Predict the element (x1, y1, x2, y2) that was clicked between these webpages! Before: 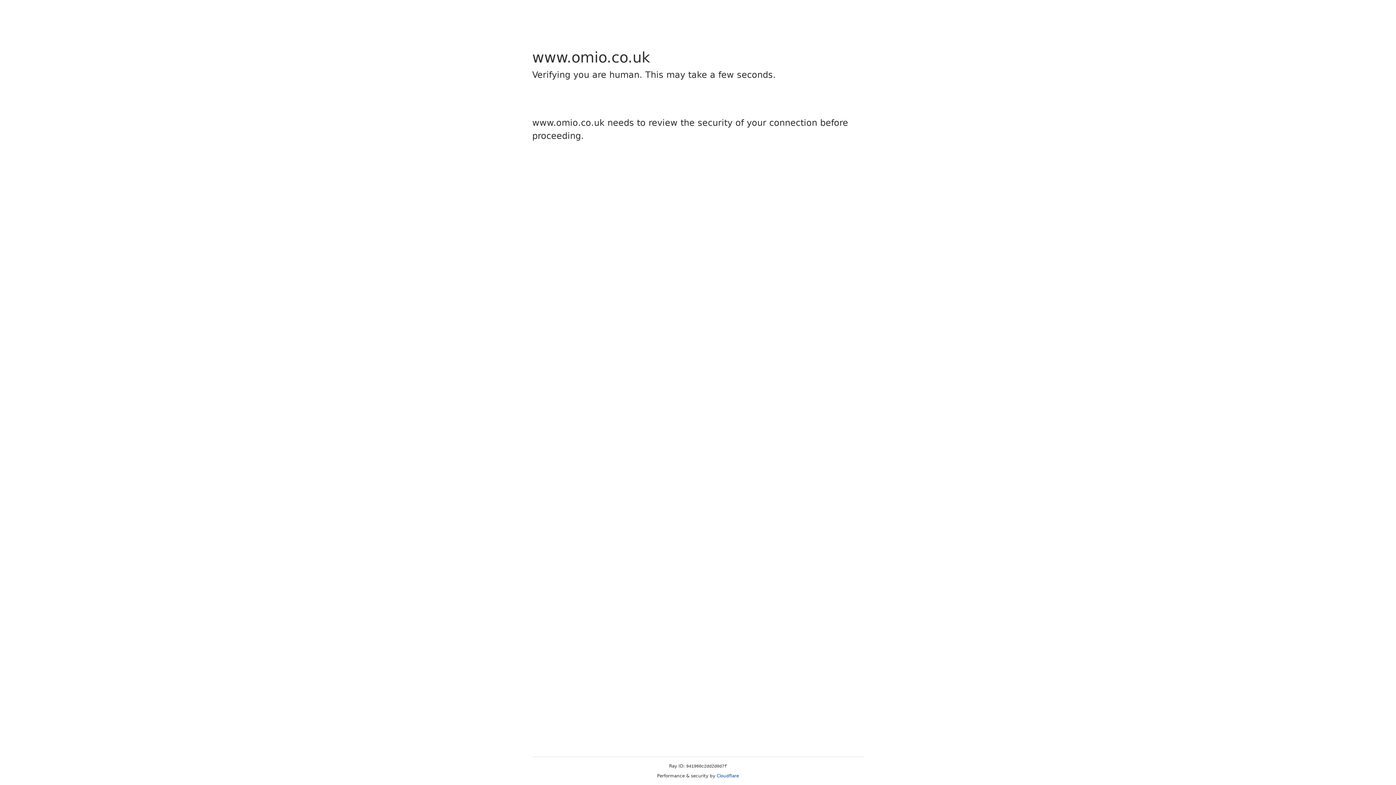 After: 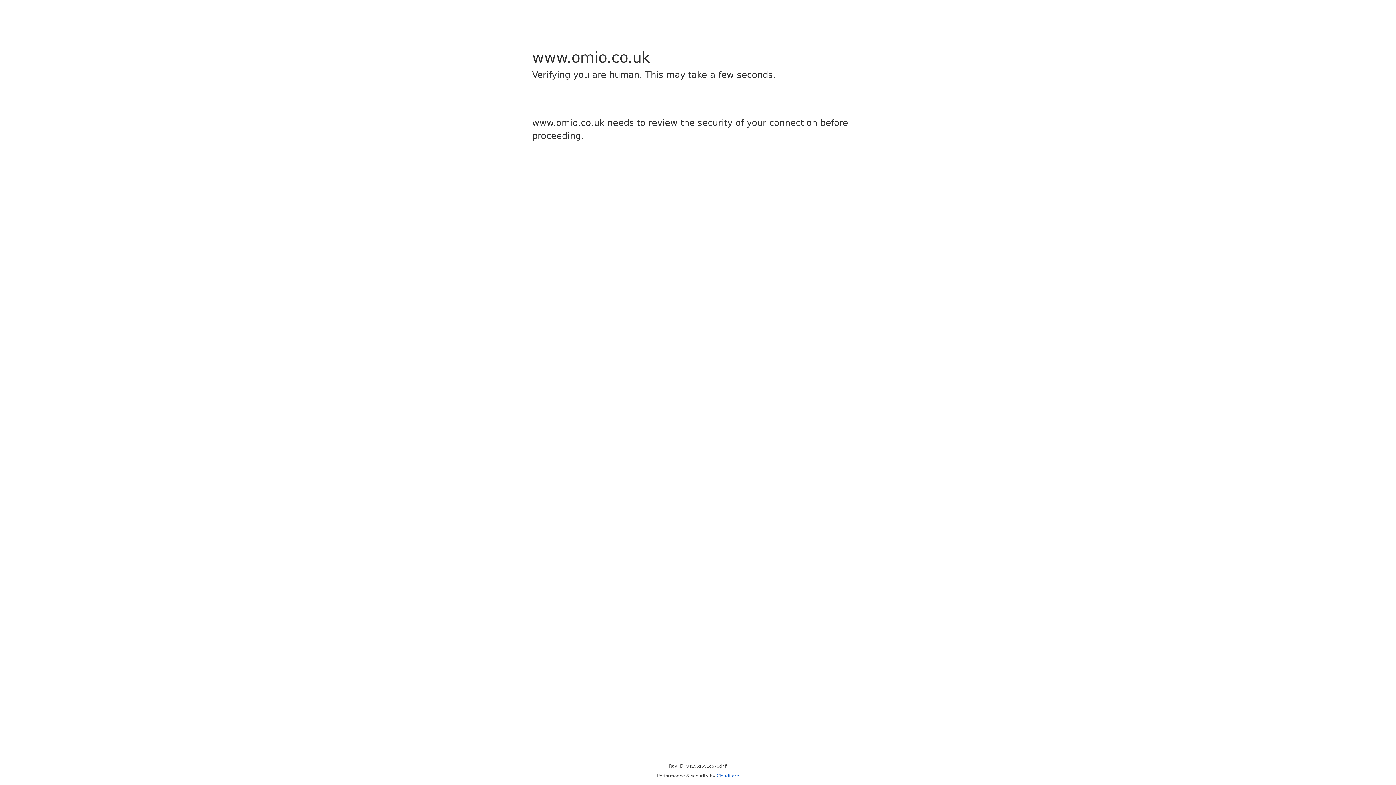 Action: label: Cloudflare bbox: (716, 773, 739, 778)